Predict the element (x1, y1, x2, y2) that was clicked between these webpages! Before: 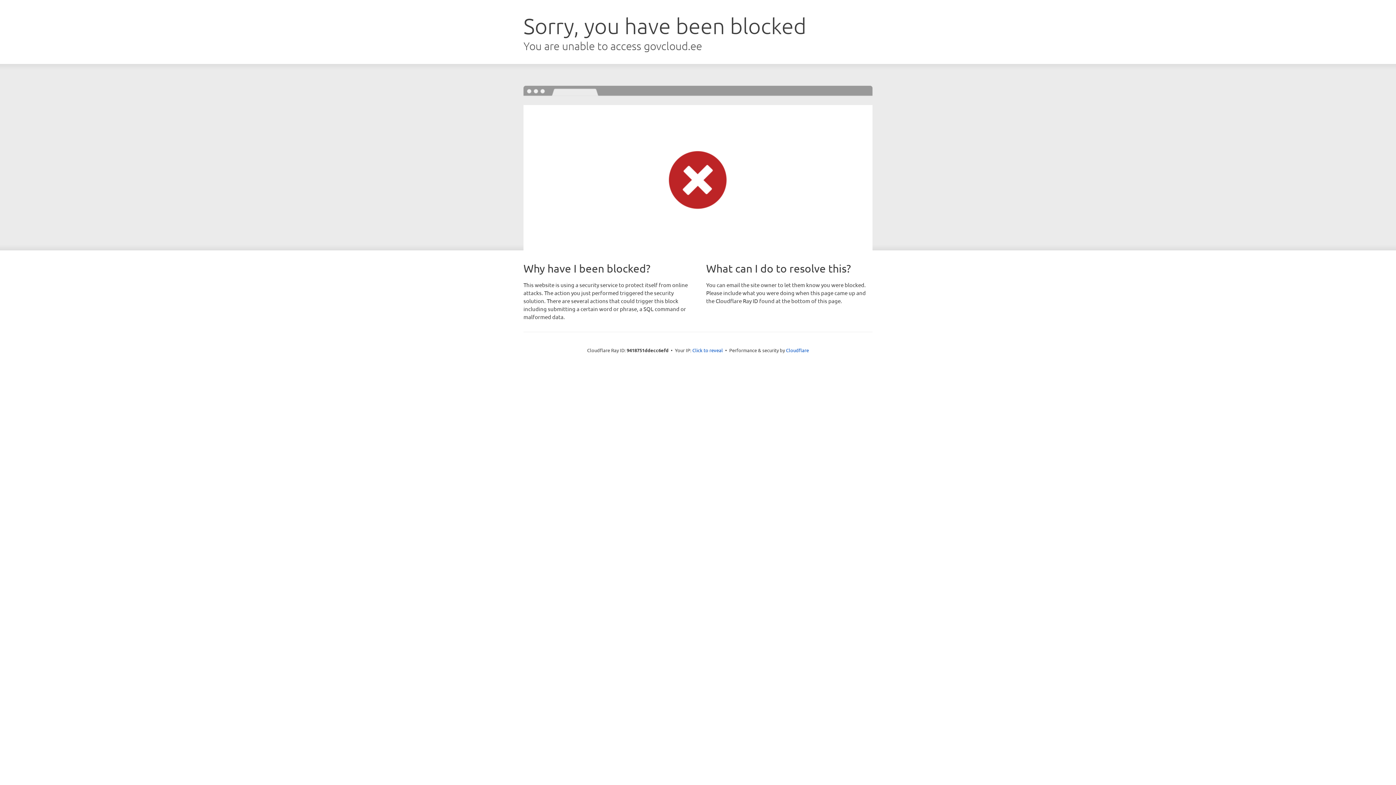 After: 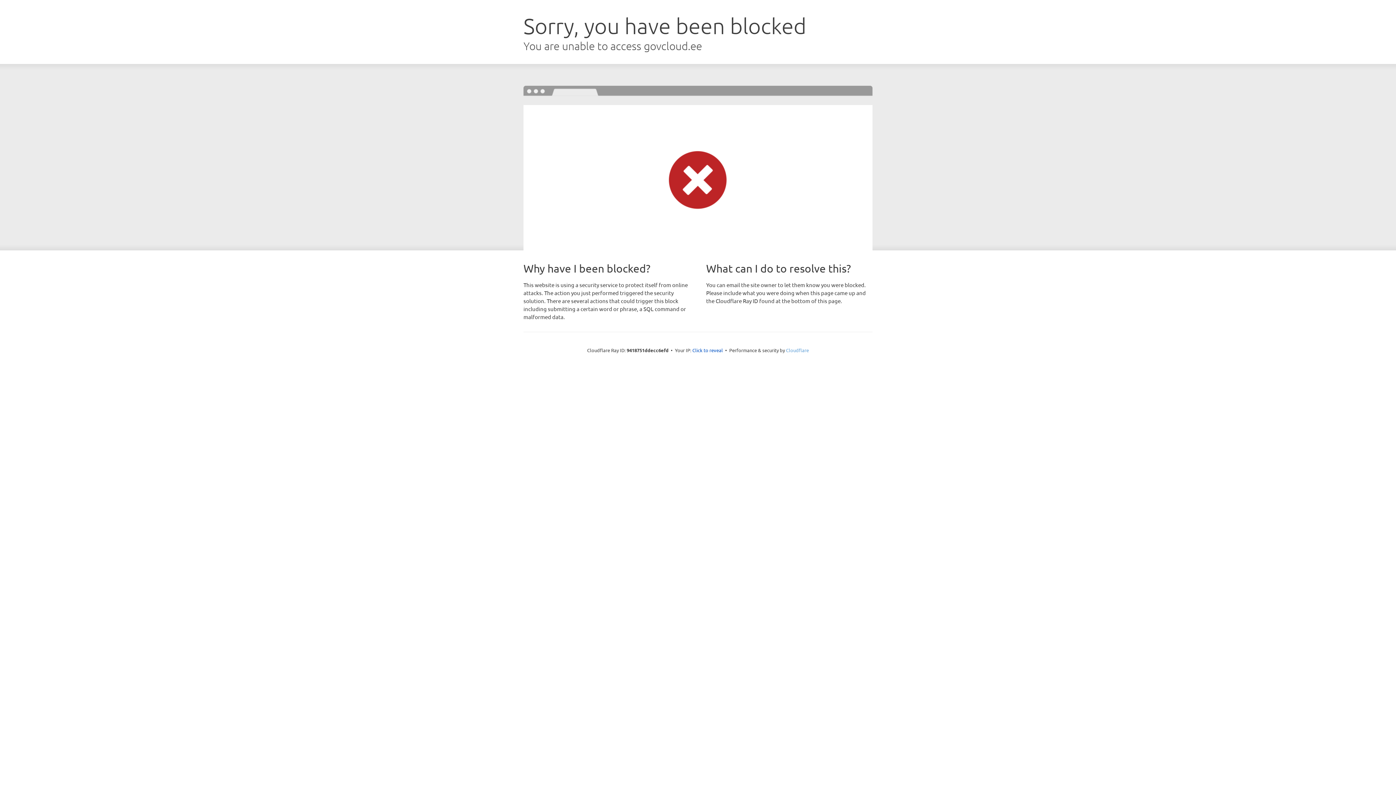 Action: label: Cloudflare bbox: (786, 347, 809, 353)